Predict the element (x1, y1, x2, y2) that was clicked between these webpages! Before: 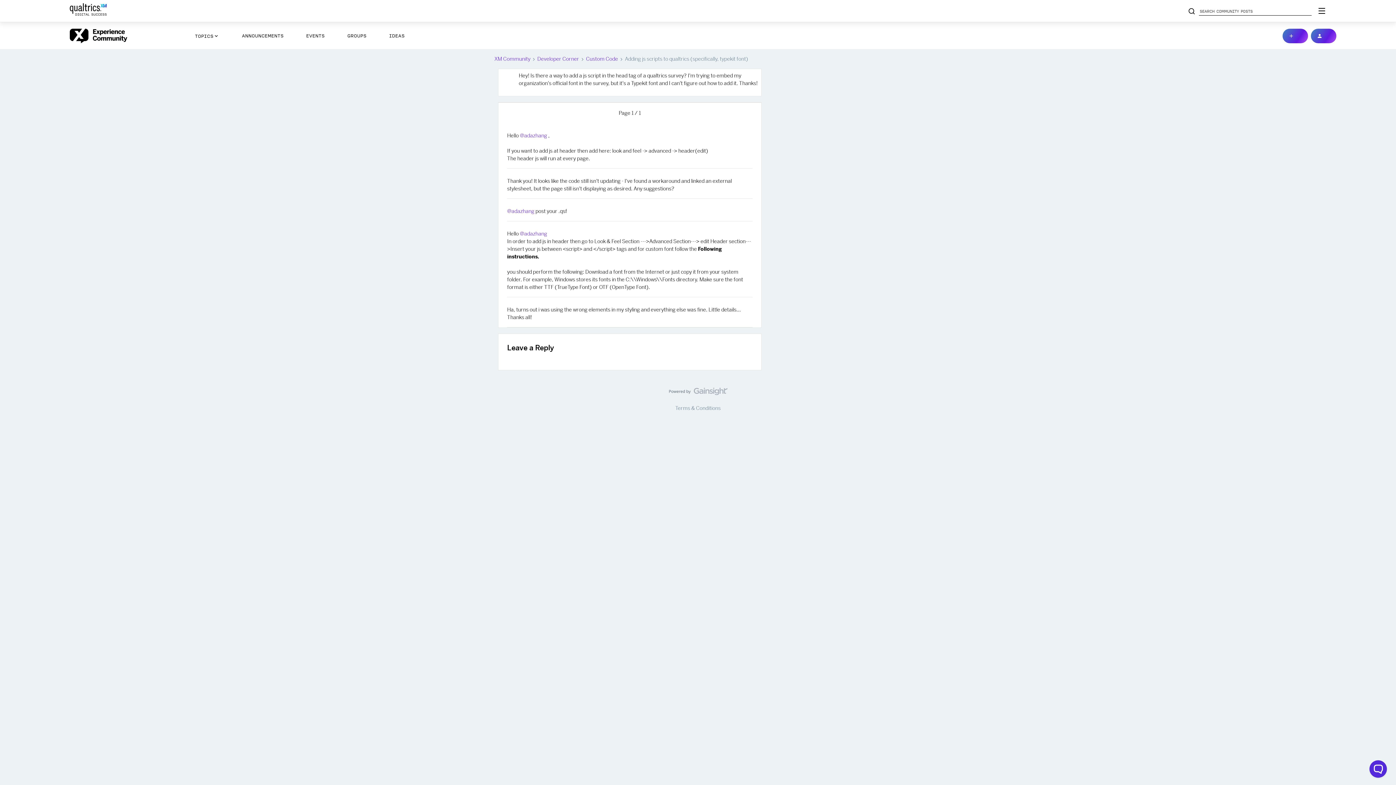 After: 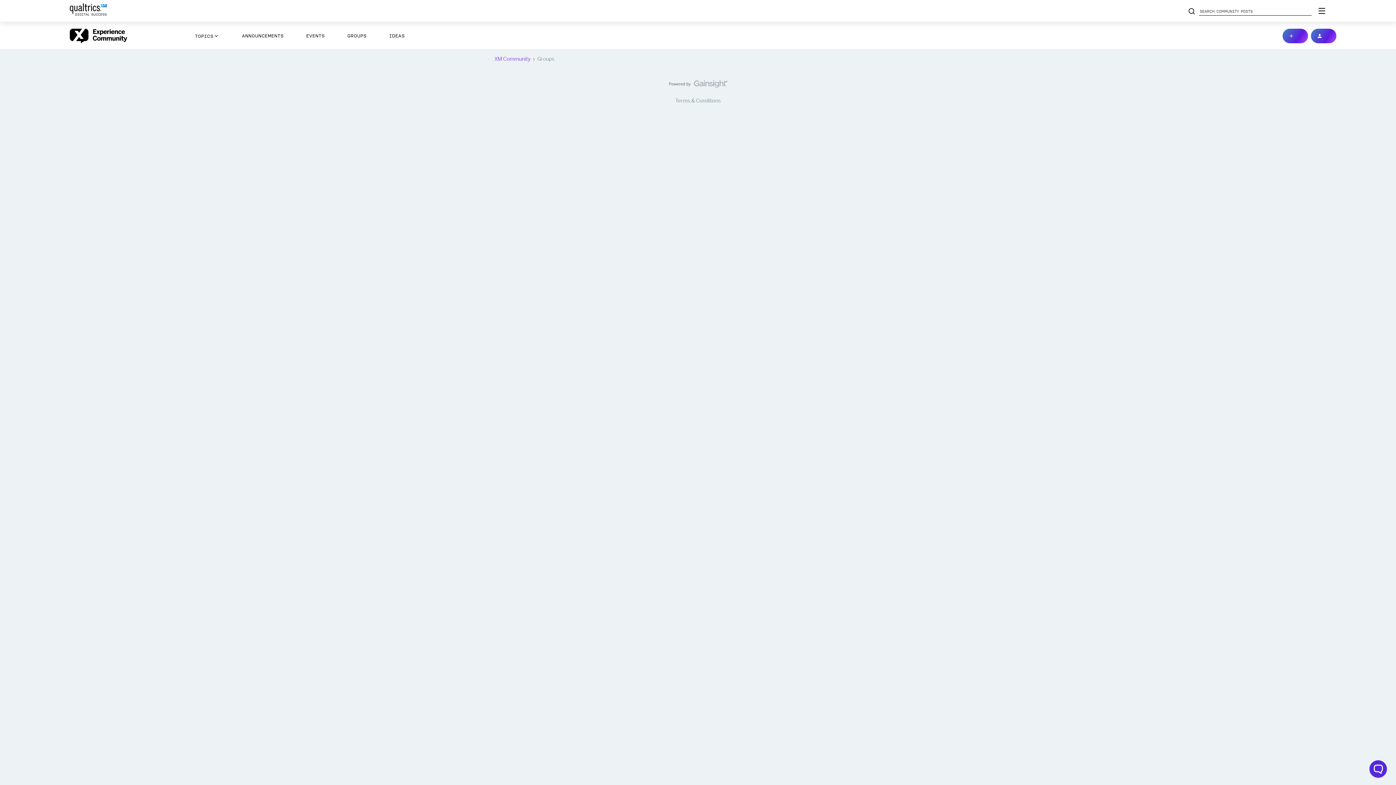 Action: bbox: (347, 32, 366, 38) label: GROUPS